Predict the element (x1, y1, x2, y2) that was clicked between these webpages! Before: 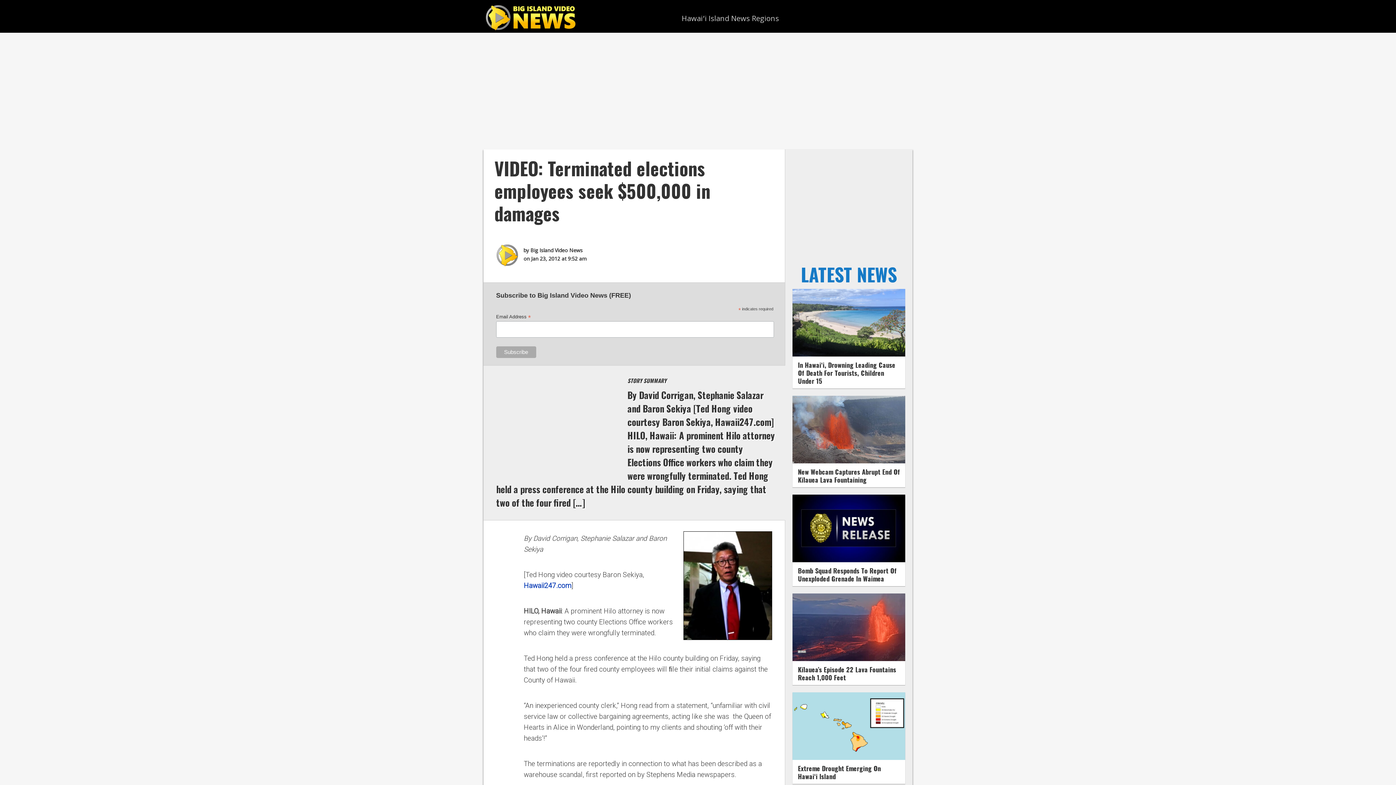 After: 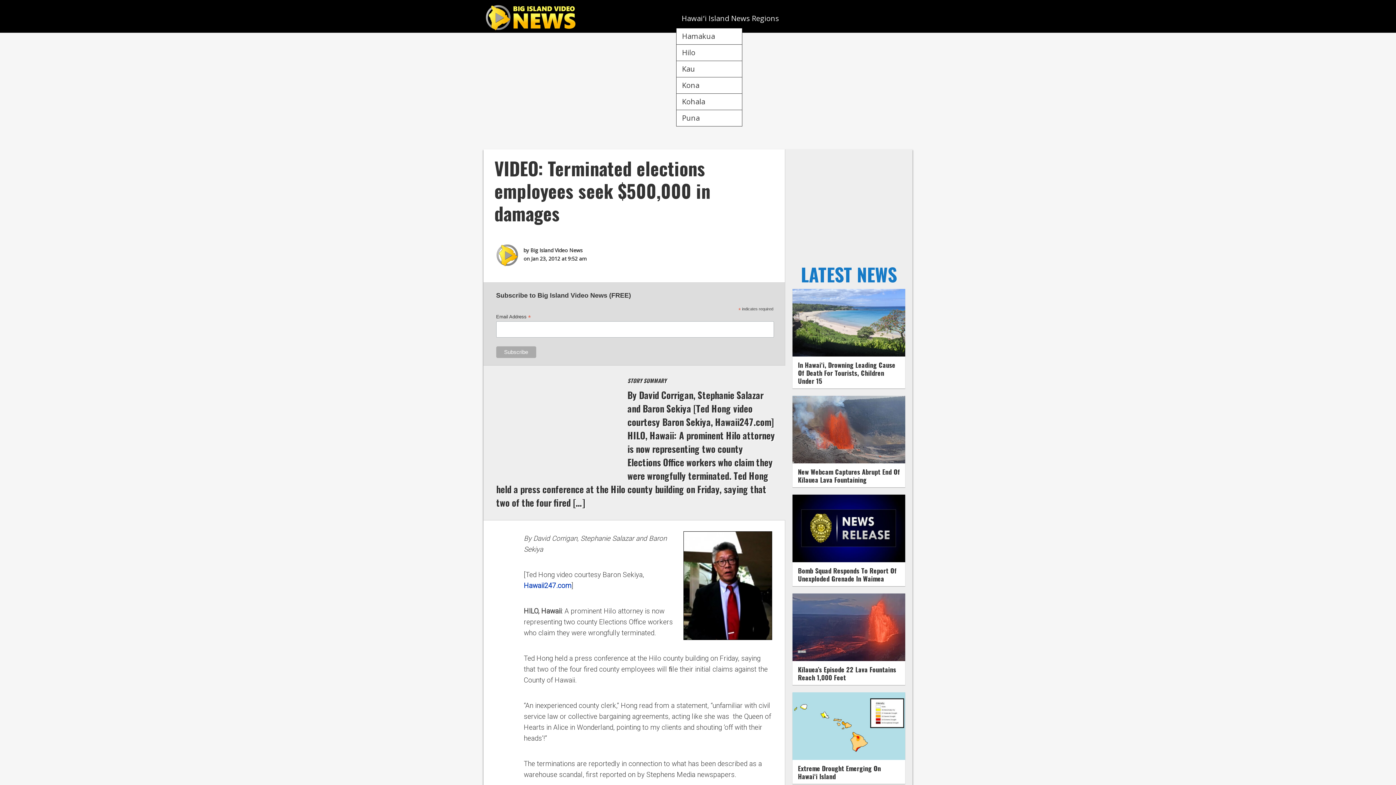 Action: label: Hawaiʻi Island News Regions bbox: (676, 8, 784, 28)